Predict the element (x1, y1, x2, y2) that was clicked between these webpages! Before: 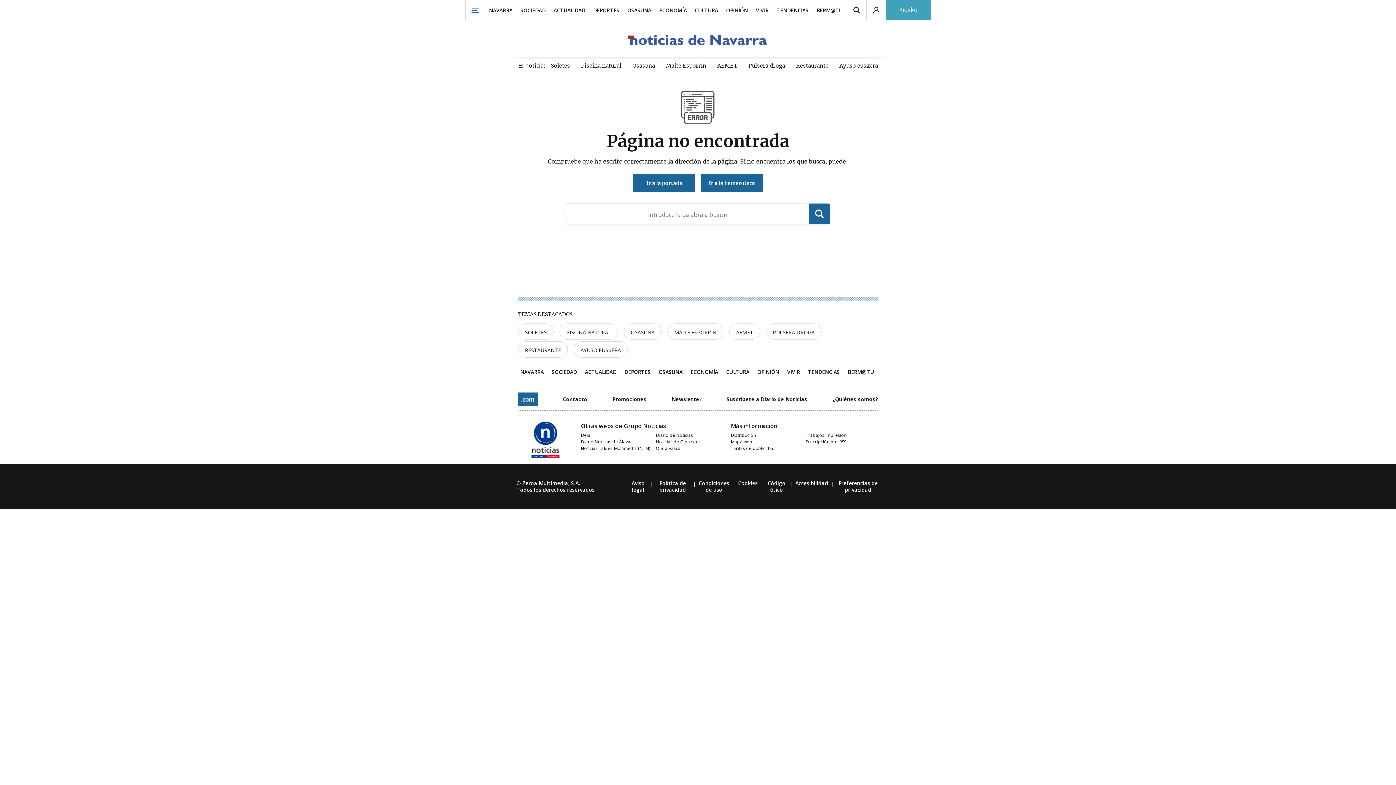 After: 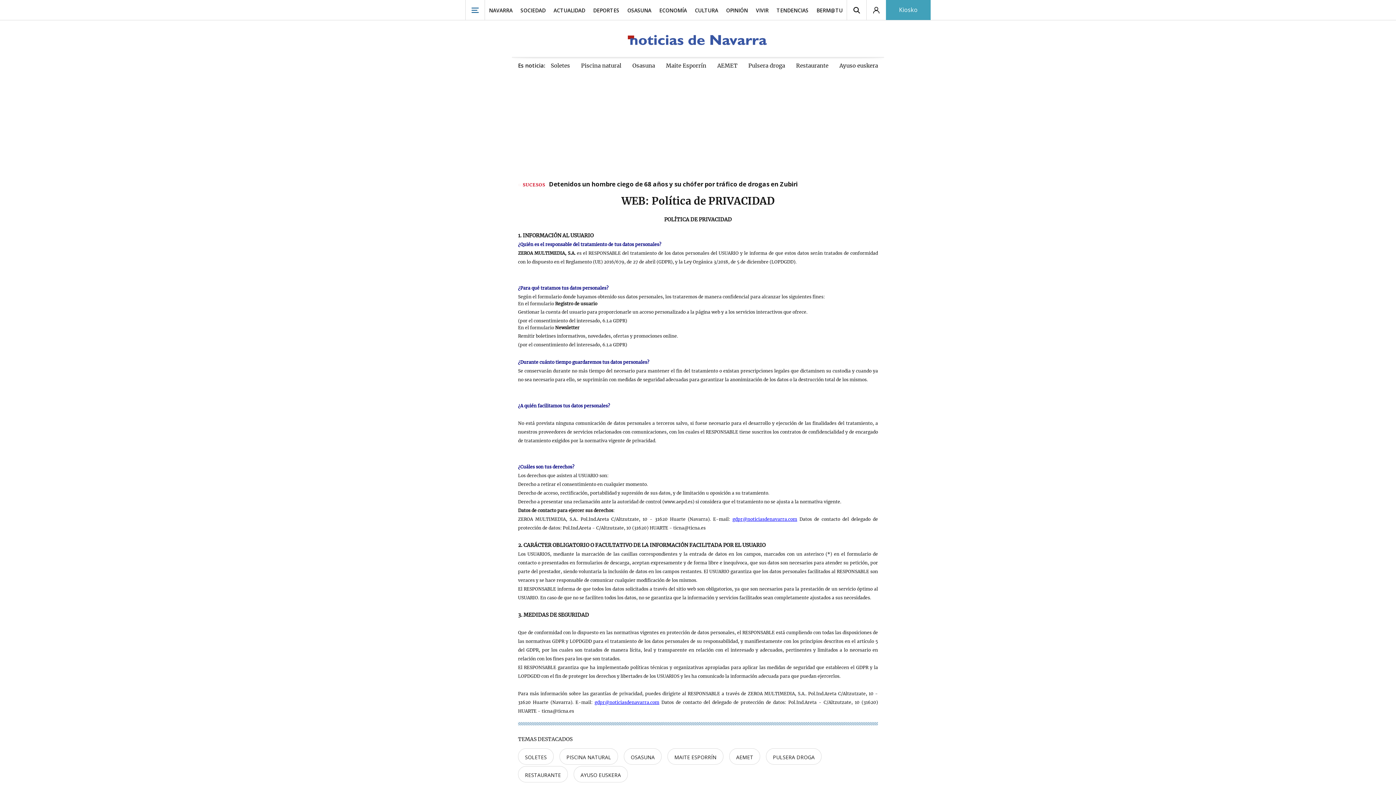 Action: label: Política de privacidad bbox: (659, 480, 686, 493)